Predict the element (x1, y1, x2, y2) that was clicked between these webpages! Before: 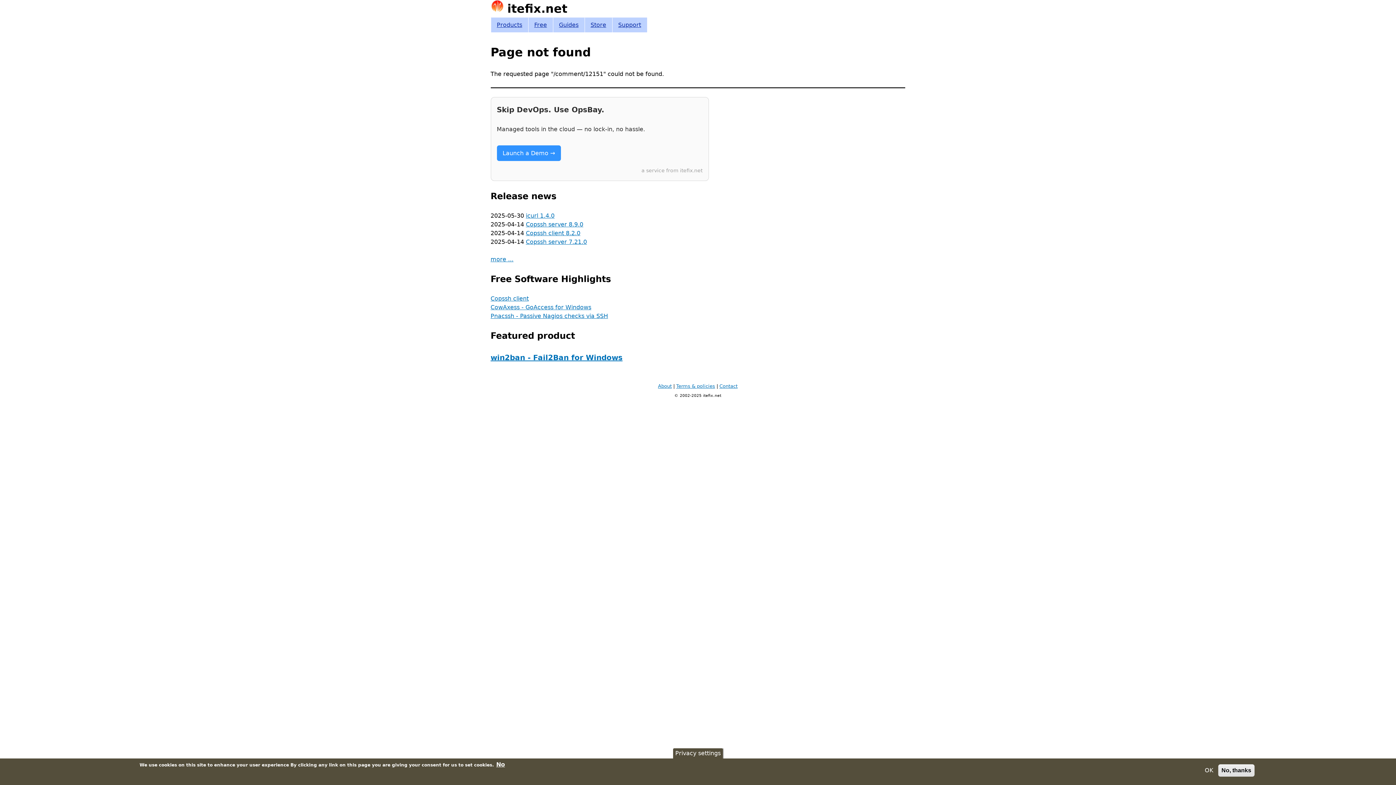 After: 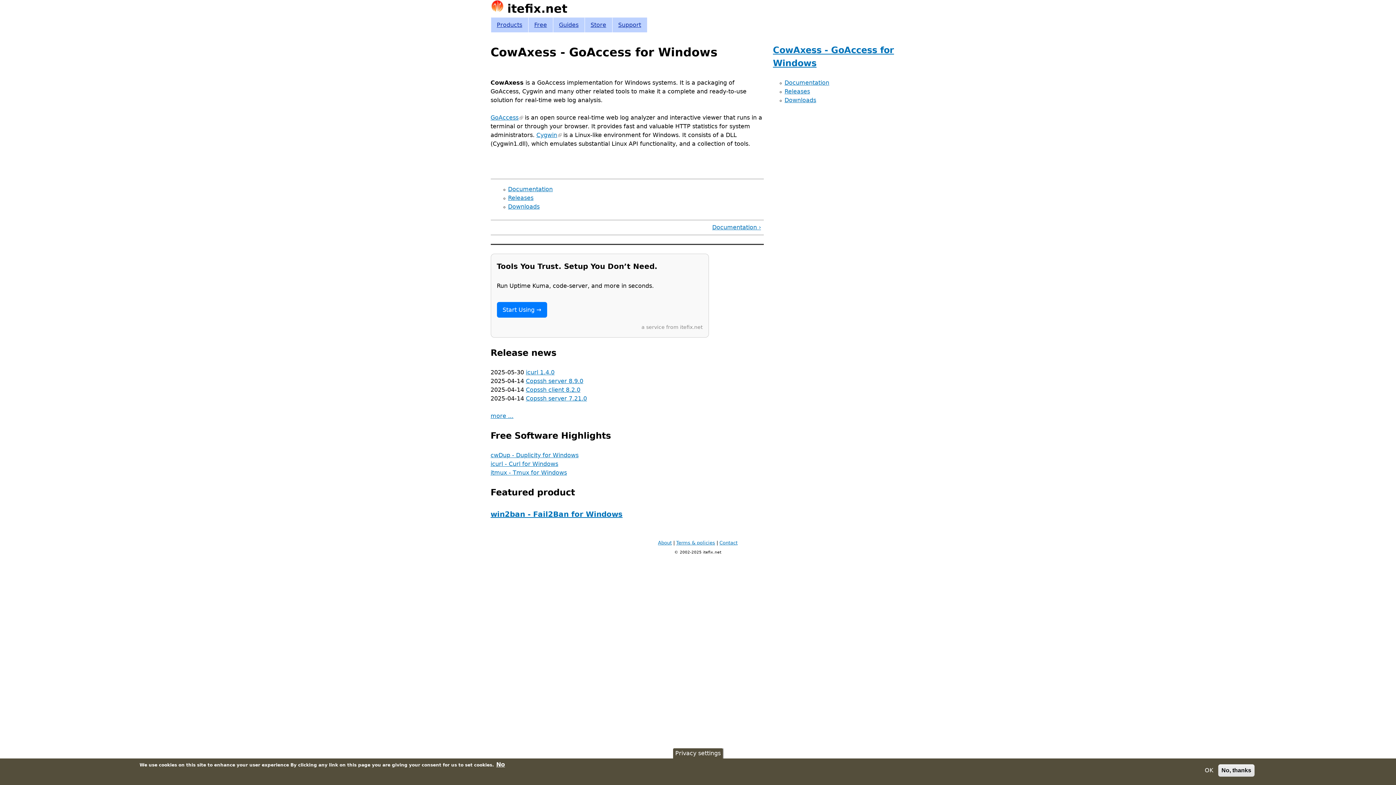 Action: label: CowAxess - GoAccess for Windows bbox: (490, 304, 591, 310)